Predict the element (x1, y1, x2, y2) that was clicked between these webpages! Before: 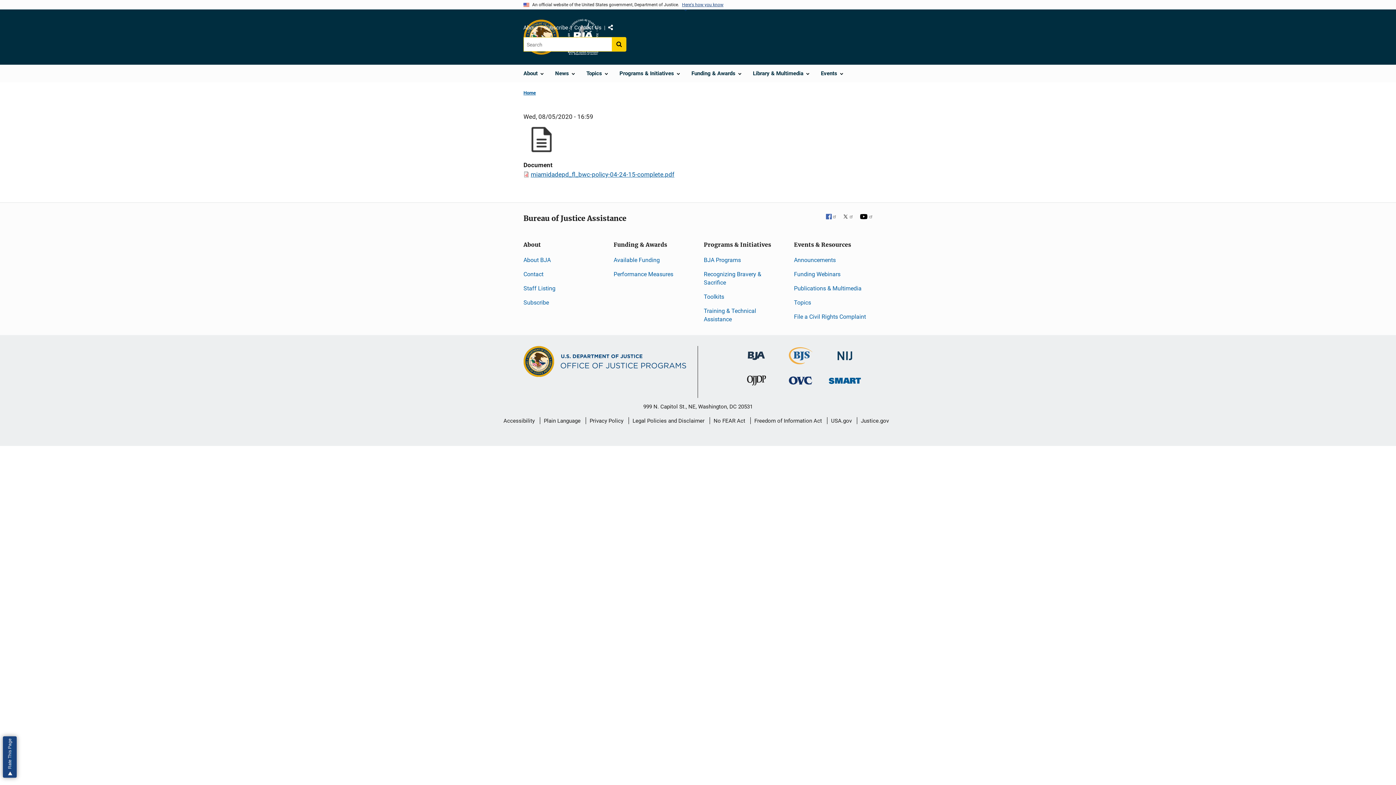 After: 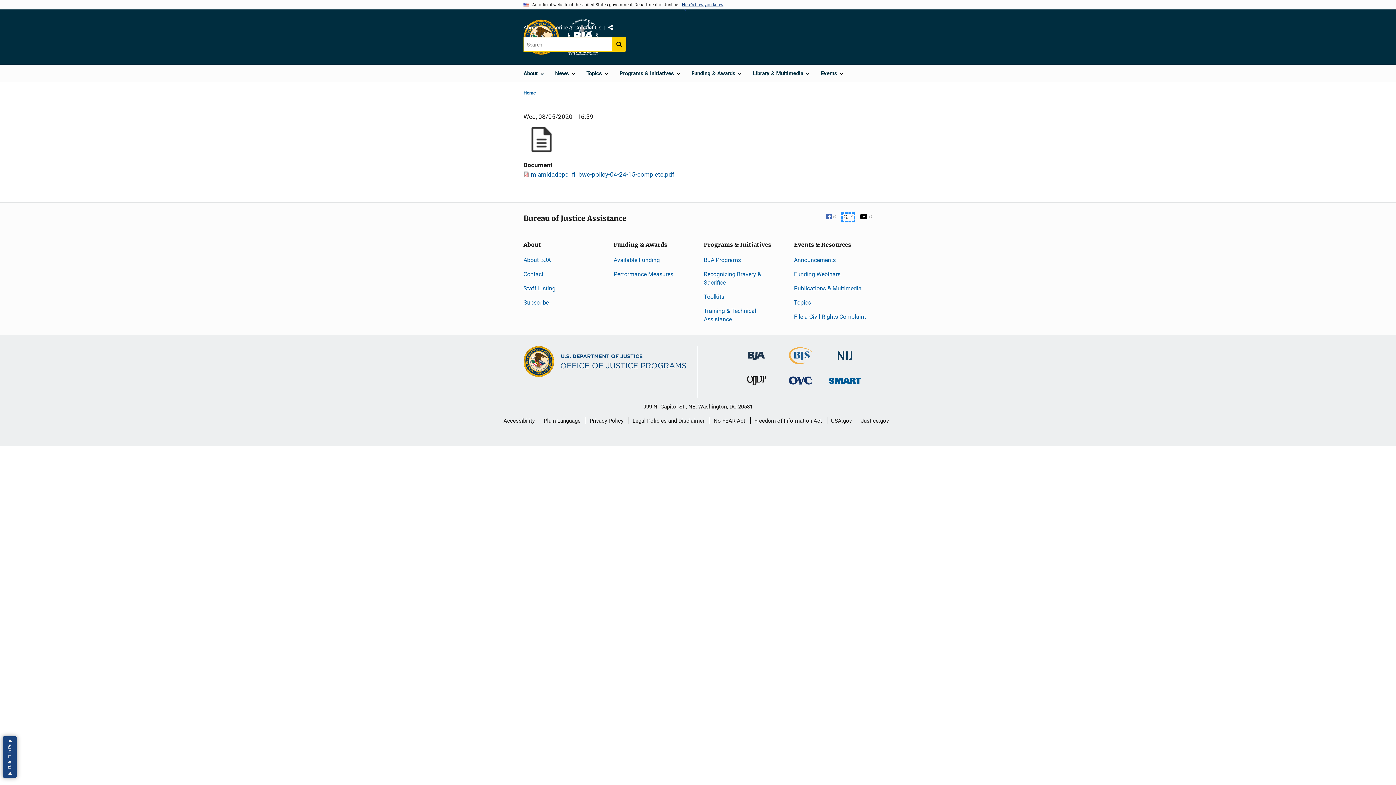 Action: label: X
  bbox: (842, 213, 853, 221)